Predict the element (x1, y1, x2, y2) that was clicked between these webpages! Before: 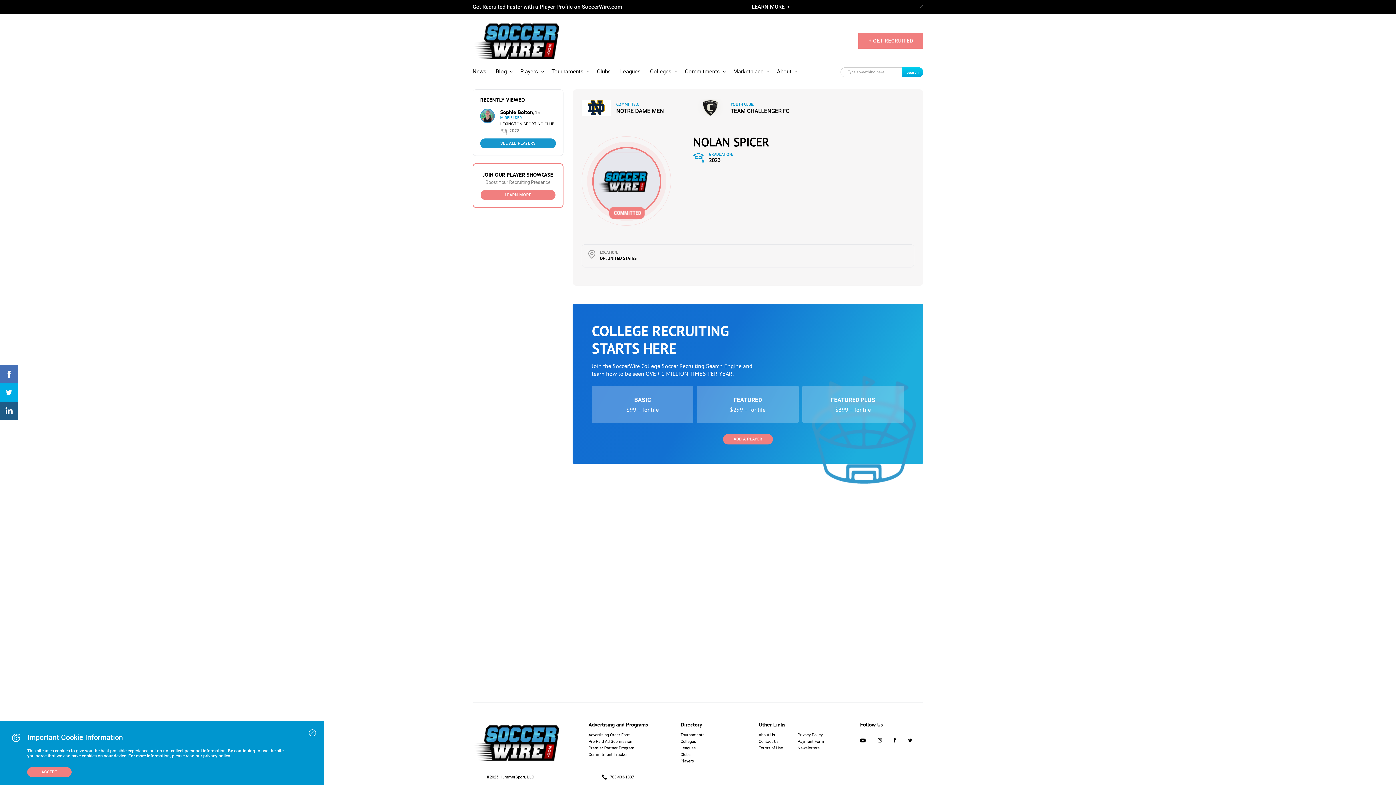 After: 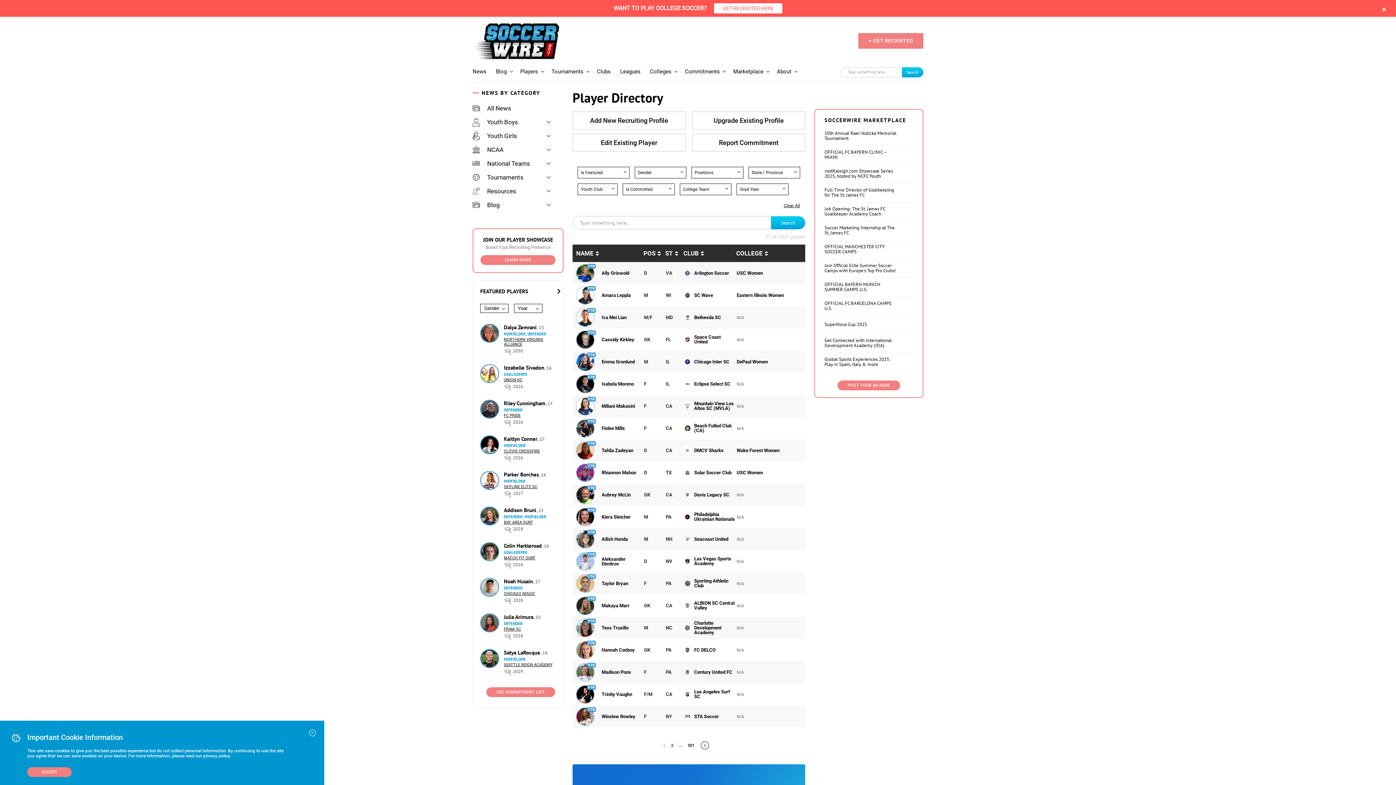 Action: bbox: (680, 759, 694, 764) label: Players